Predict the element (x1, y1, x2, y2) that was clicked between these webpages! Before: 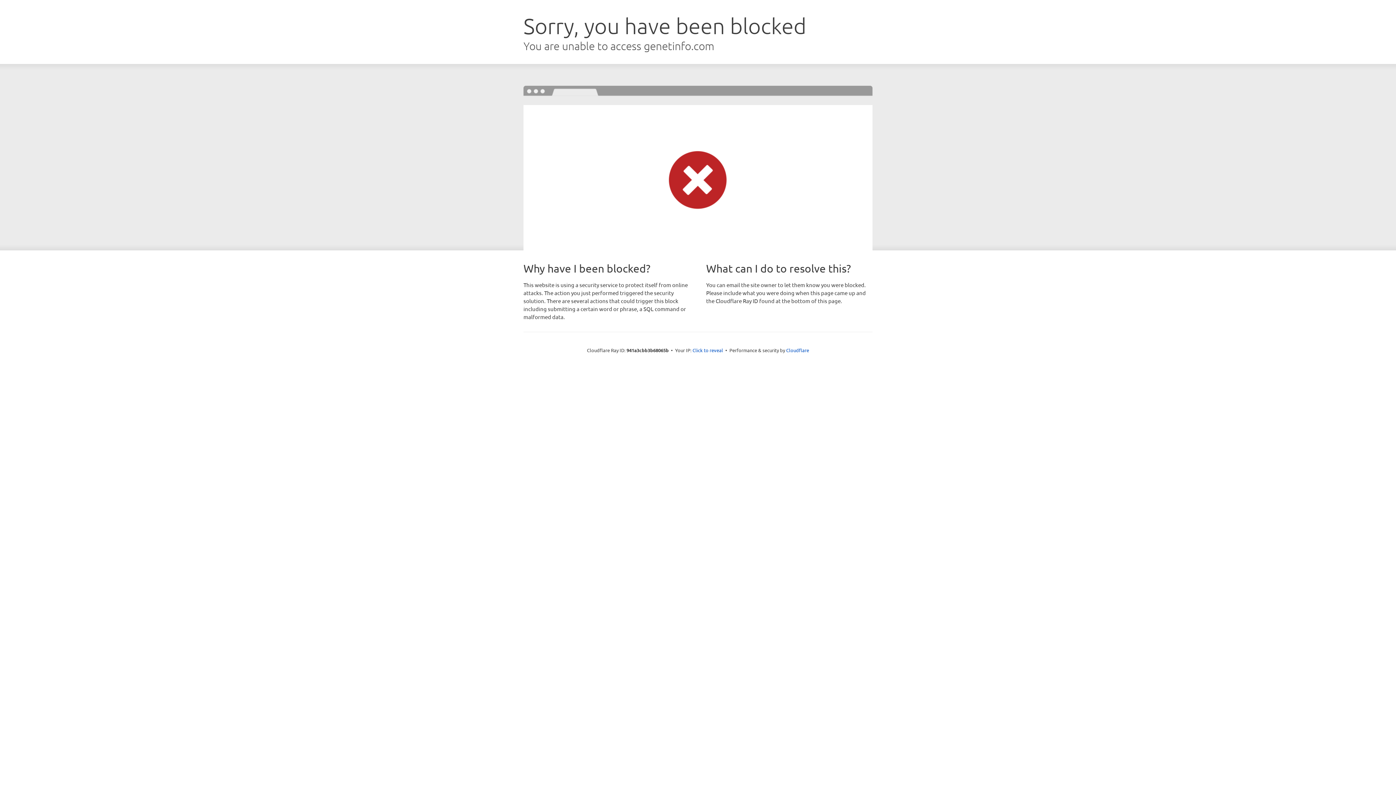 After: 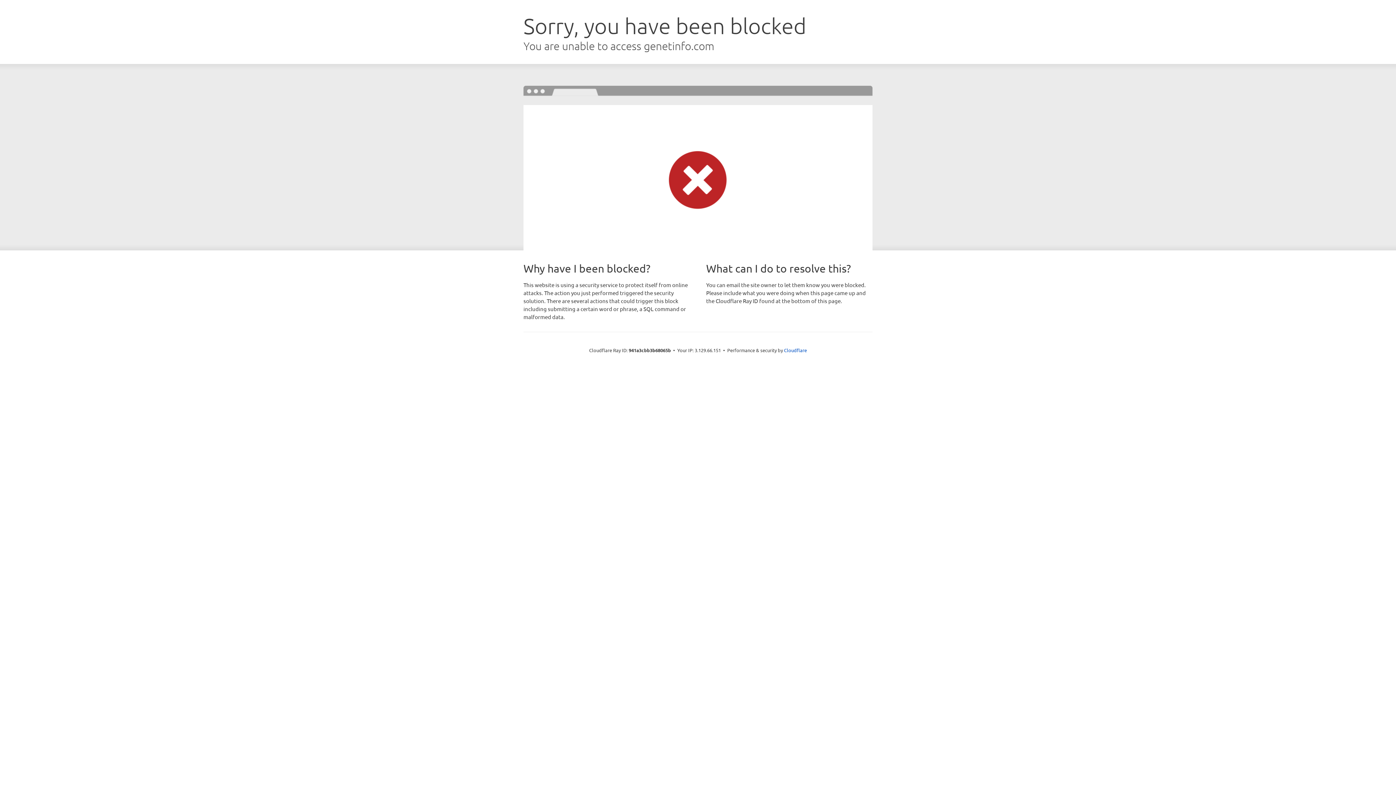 Action: label: Click to reveal bbox: (692, 346, 723, 353)